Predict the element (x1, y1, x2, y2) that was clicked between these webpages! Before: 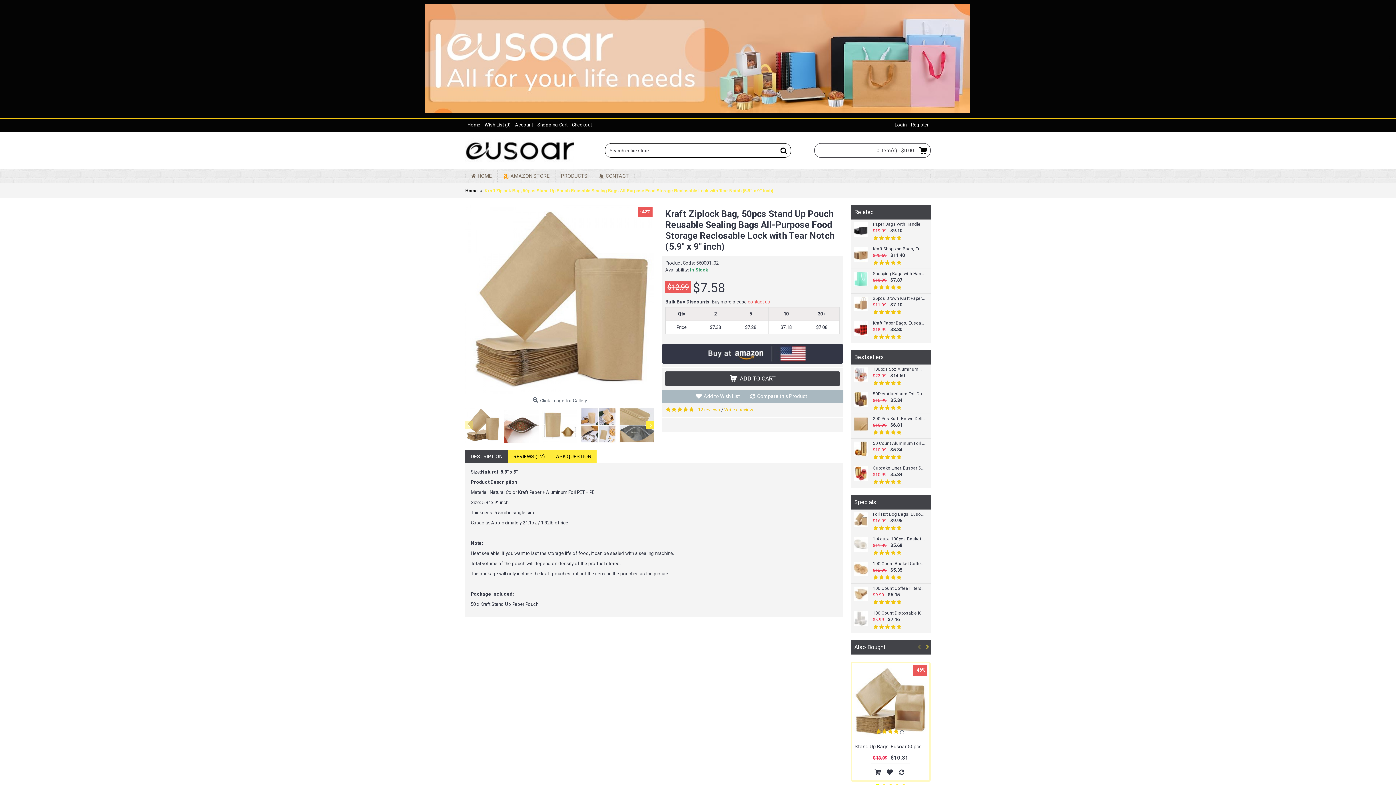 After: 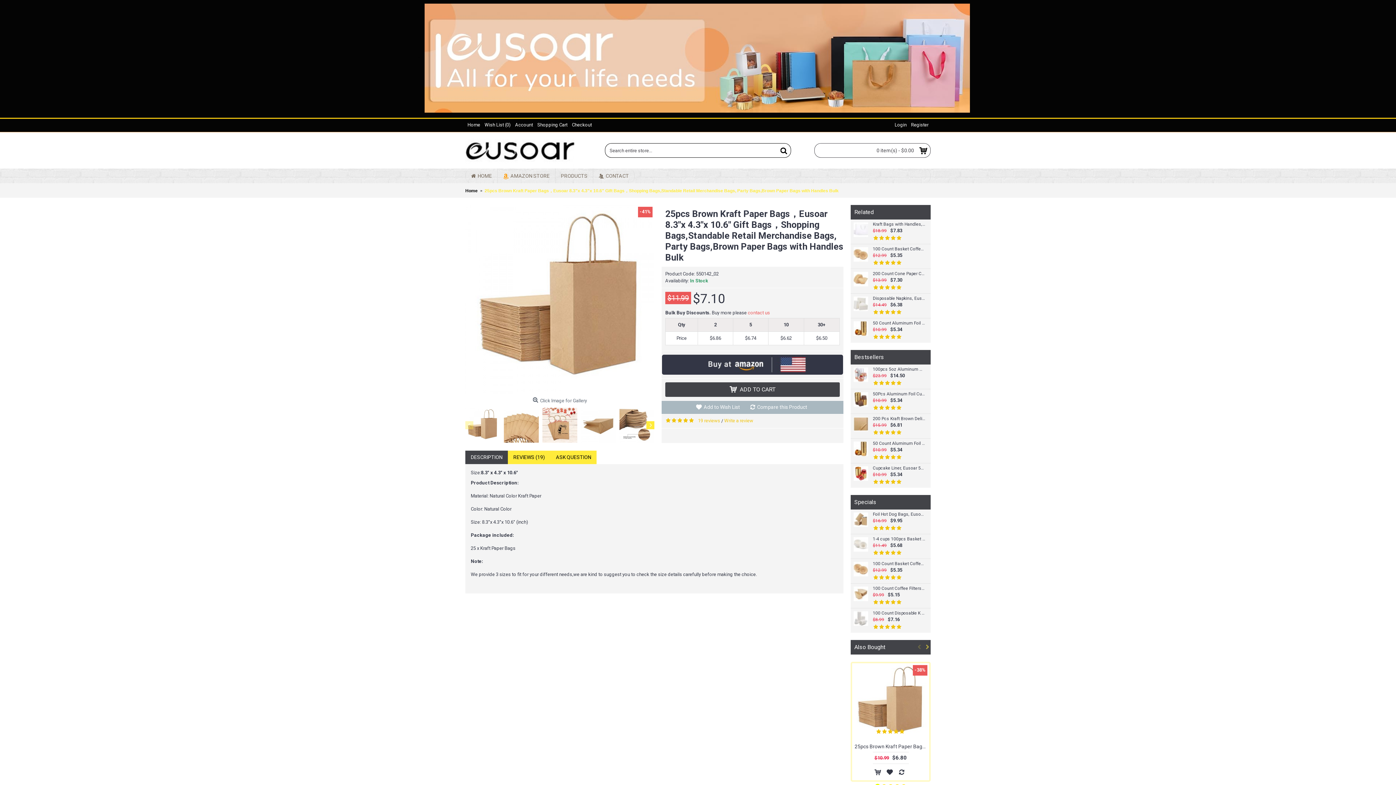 Action: label: 25pcs Brown Kraft Paper Bags，Eusoar 8.3"x 4.3"x 10.6" Gift Bags，Shopping Bags,Standable Retail Merchandise Bags, Party Bags,Brown Paper Bags with Handles Bulk bbox: (873, 296, 925, 301)